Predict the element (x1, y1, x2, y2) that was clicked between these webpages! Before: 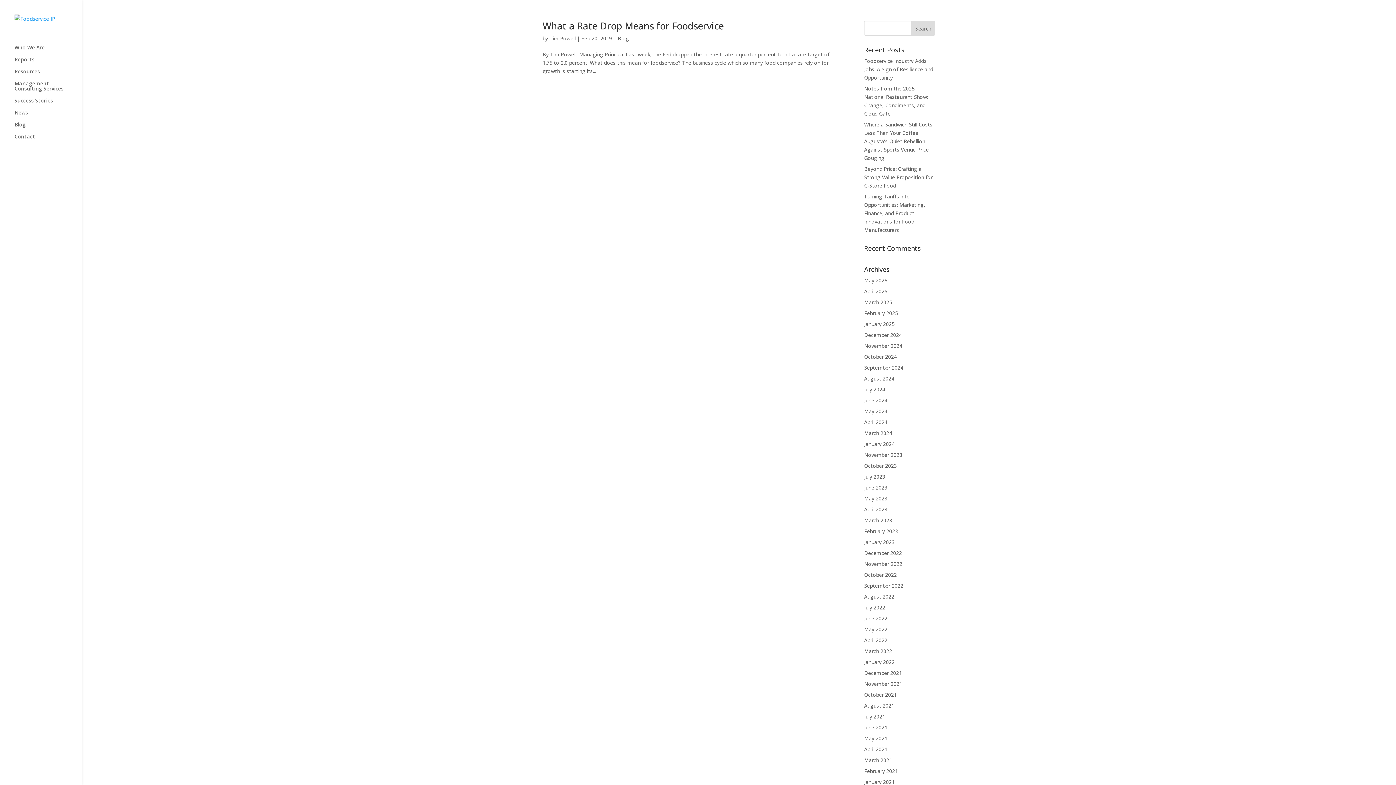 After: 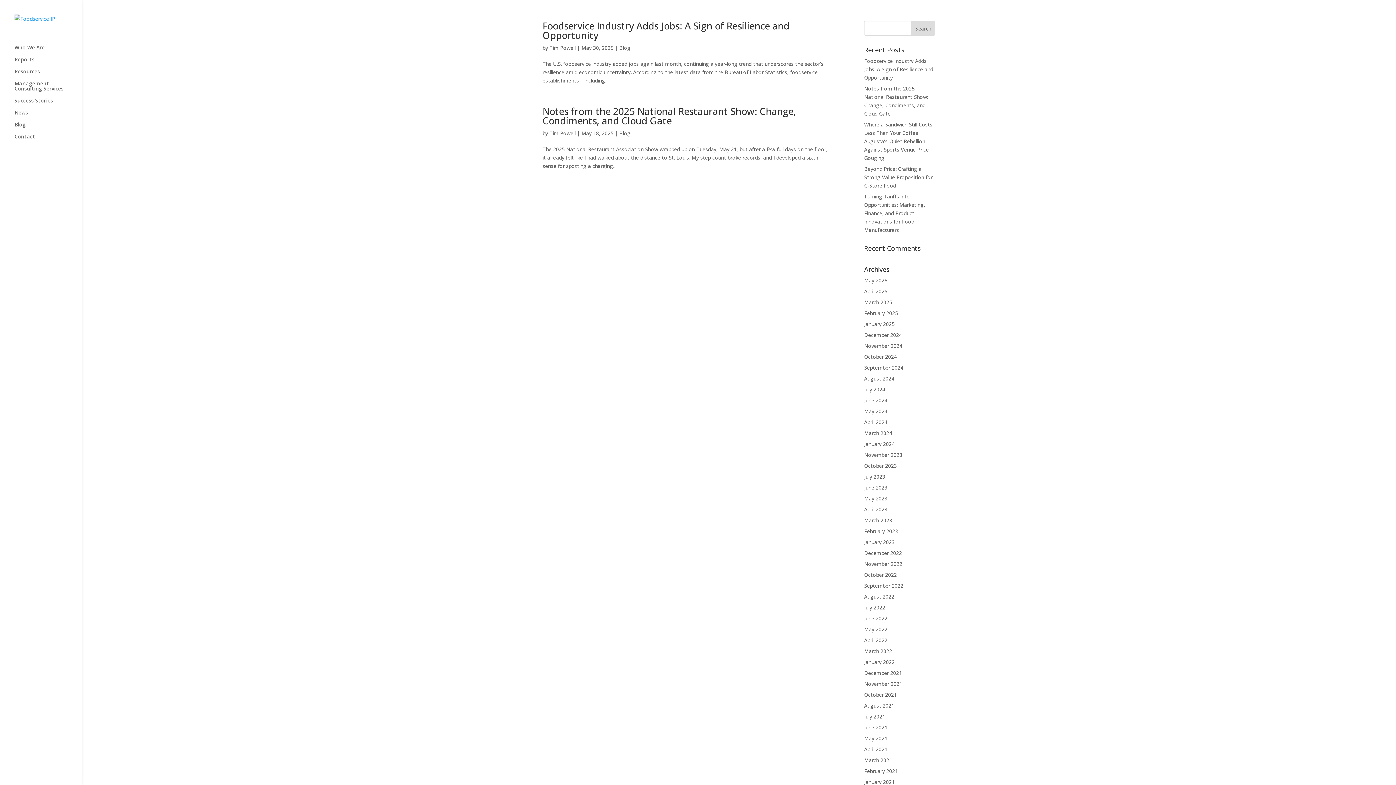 Action: label: May 2025 bbox: (864, 277, 887, 284)